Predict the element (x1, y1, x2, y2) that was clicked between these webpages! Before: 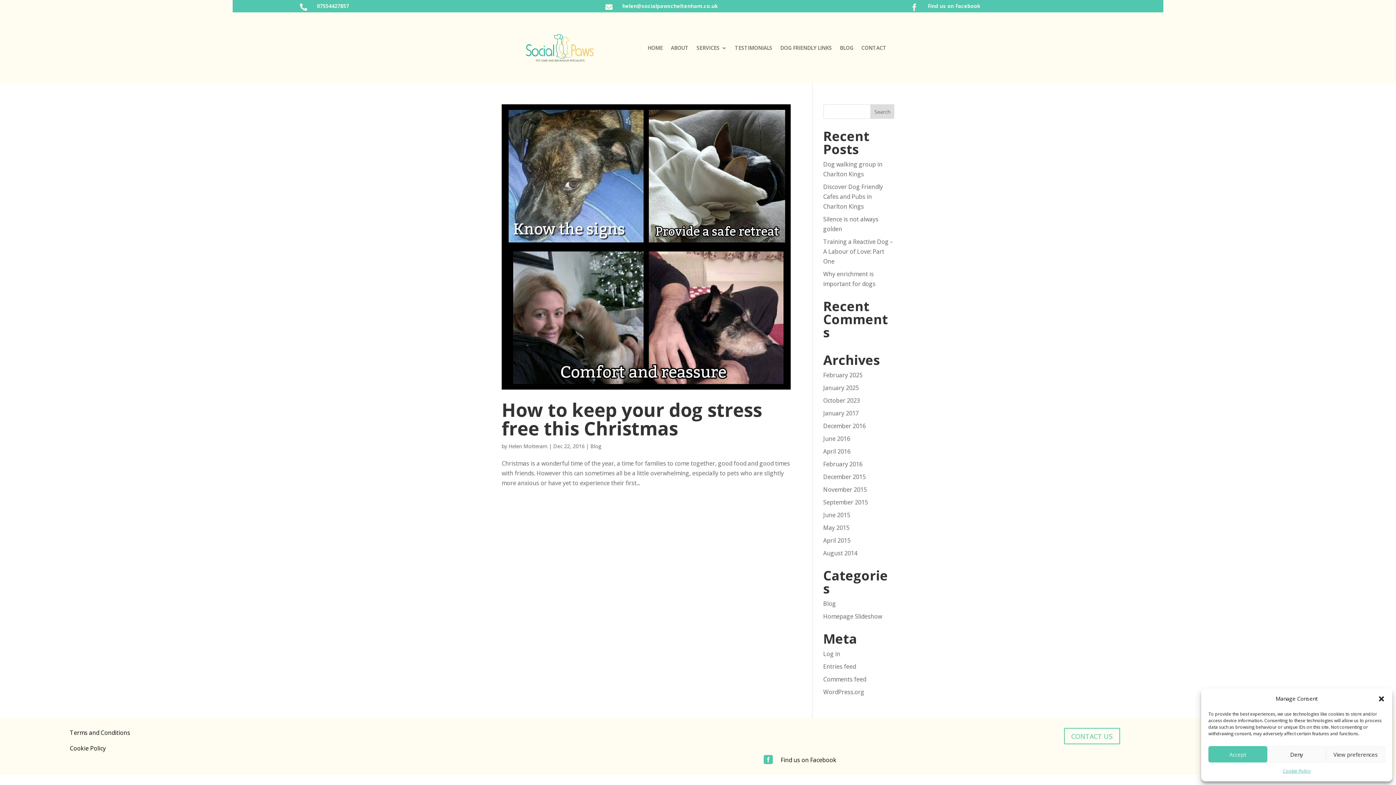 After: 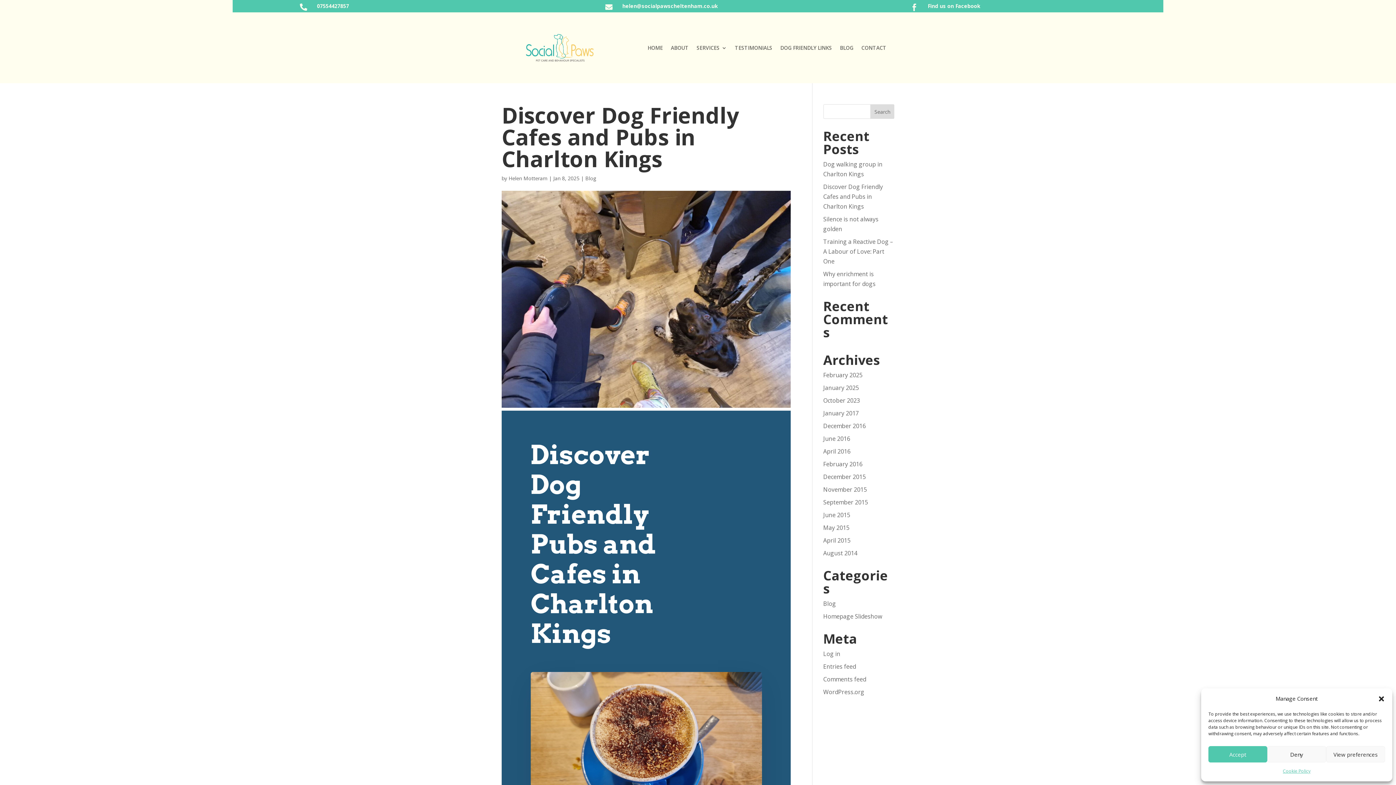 Action: bbox: (823, 183, 883, 210) label: Discover Dog Friendly Cafes and Pubs in Charlton Kings